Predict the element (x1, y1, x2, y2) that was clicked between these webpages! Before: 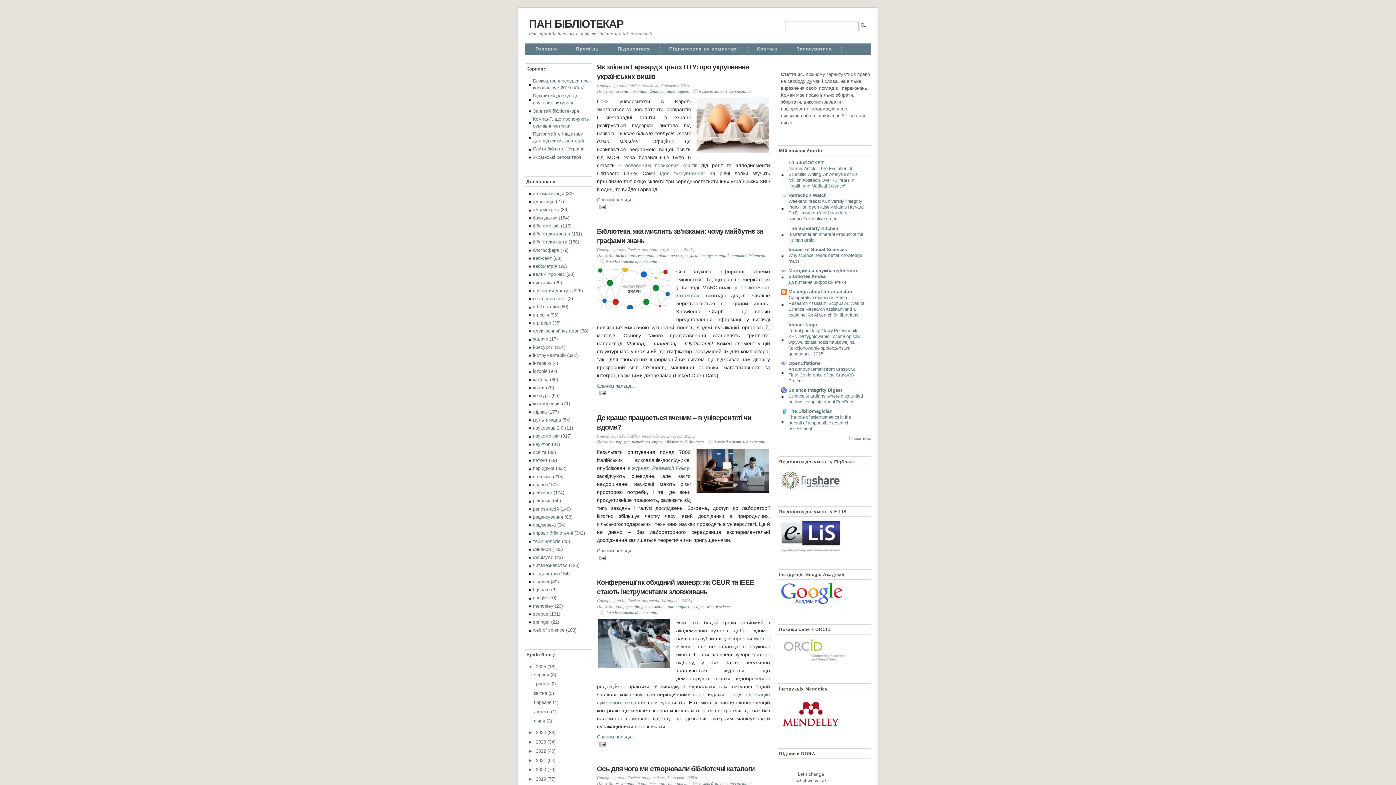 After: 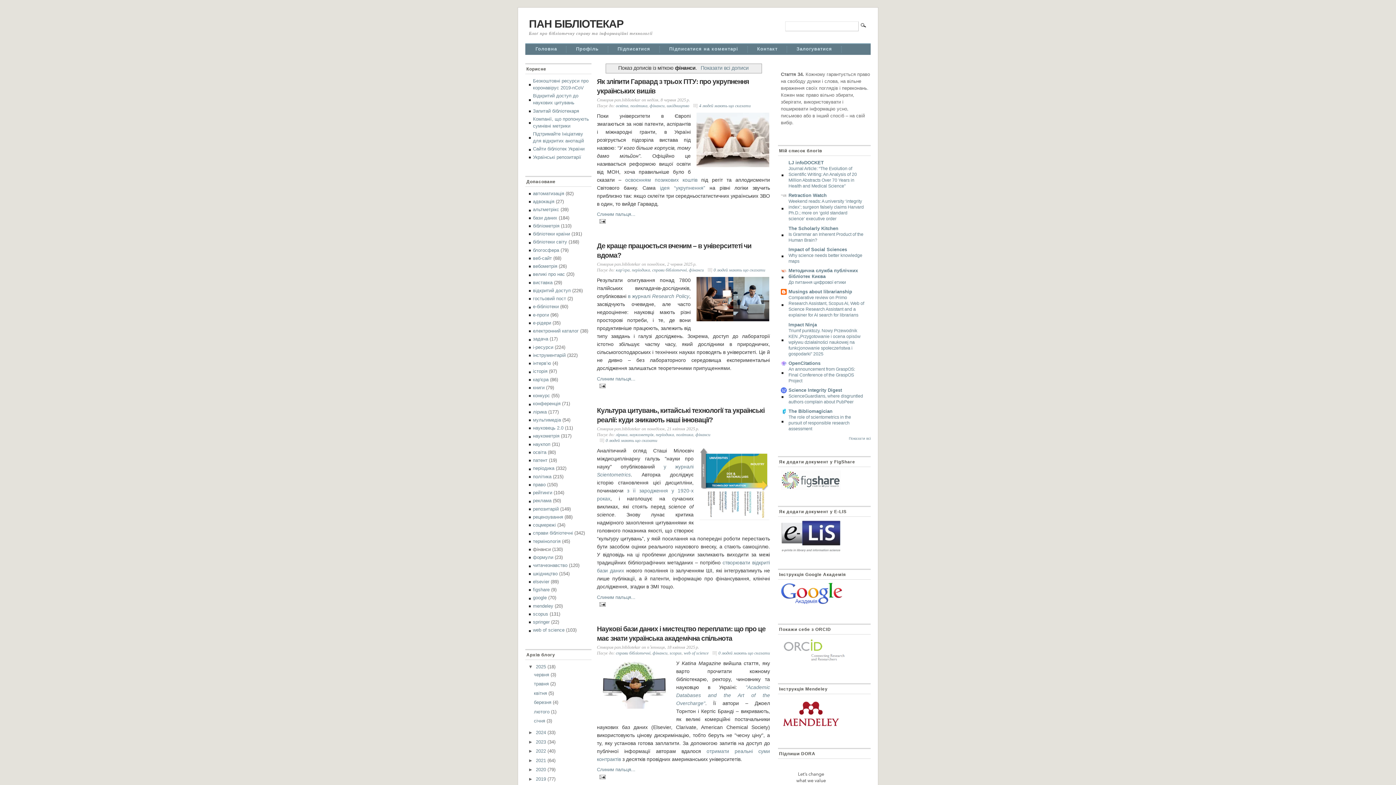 Action: bbox: (533, 546, 550, 552) label: фінанси